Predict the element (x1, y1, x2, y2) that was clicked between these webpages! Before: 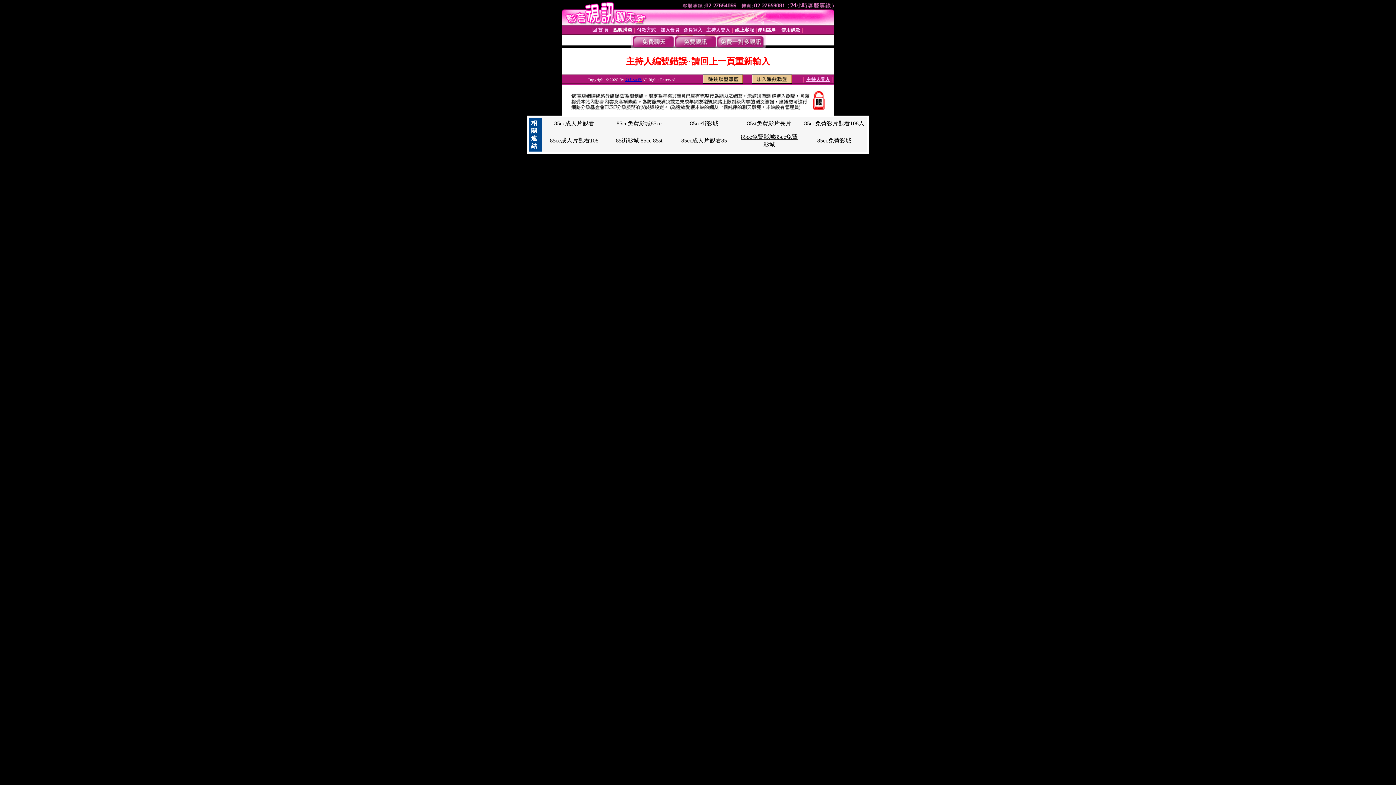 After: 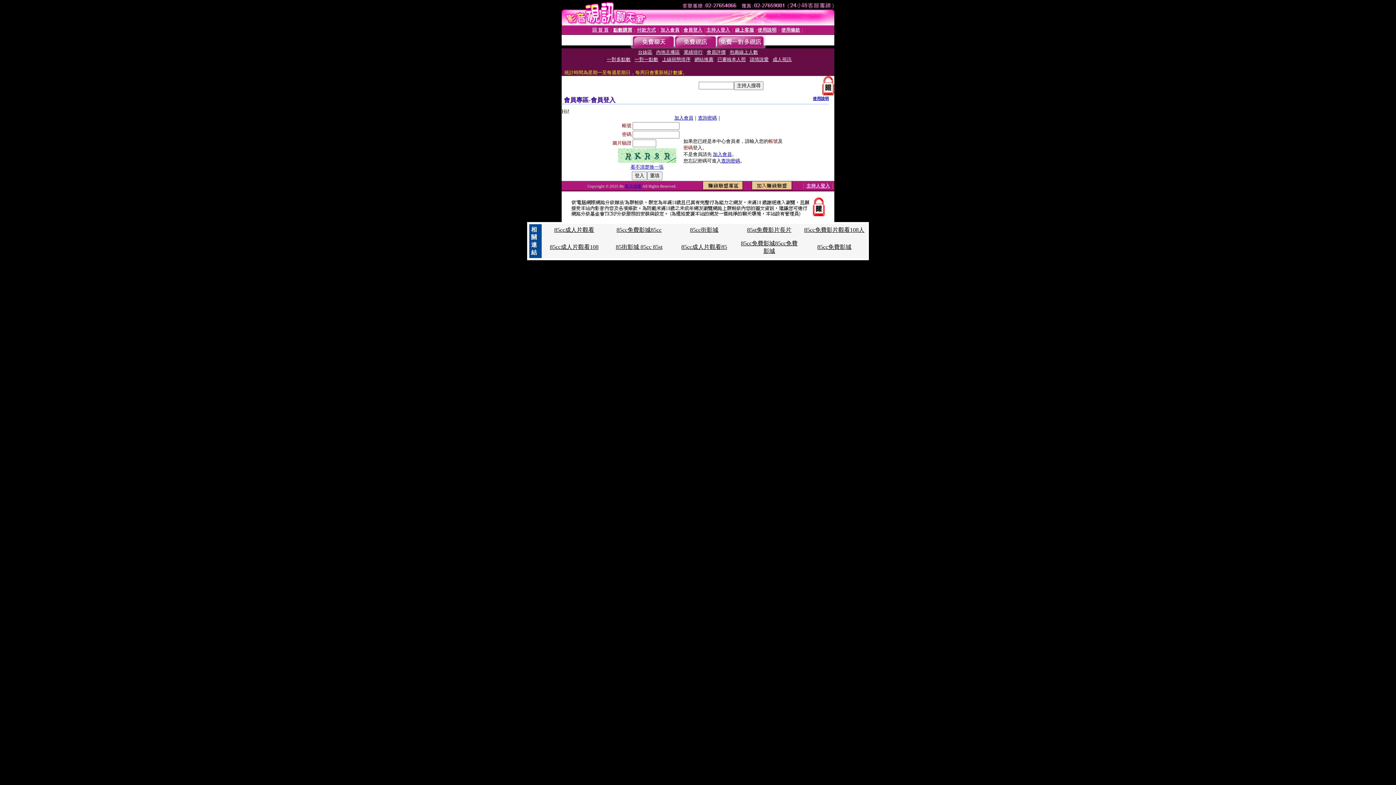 Action: label: 會員登入 bbox: (683, 27, 702, 32)